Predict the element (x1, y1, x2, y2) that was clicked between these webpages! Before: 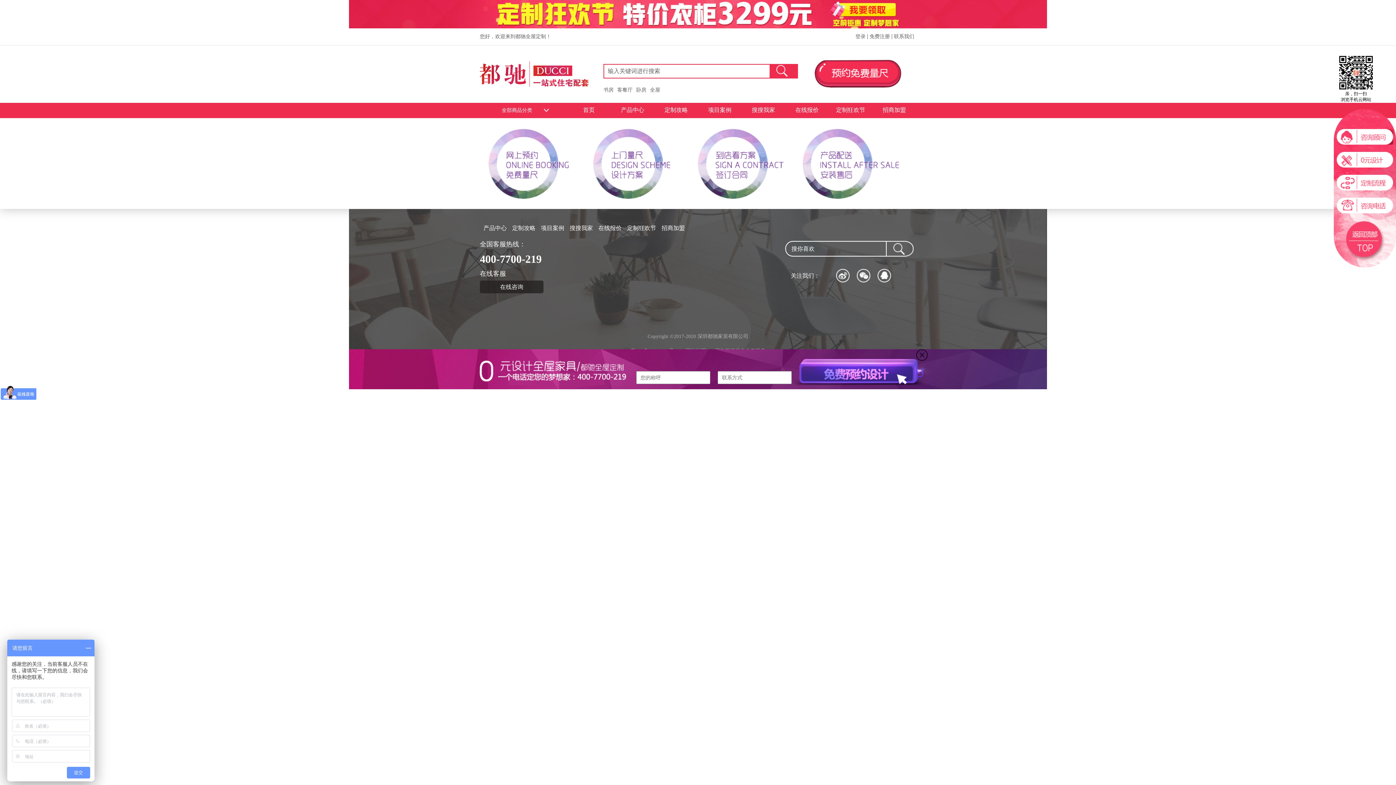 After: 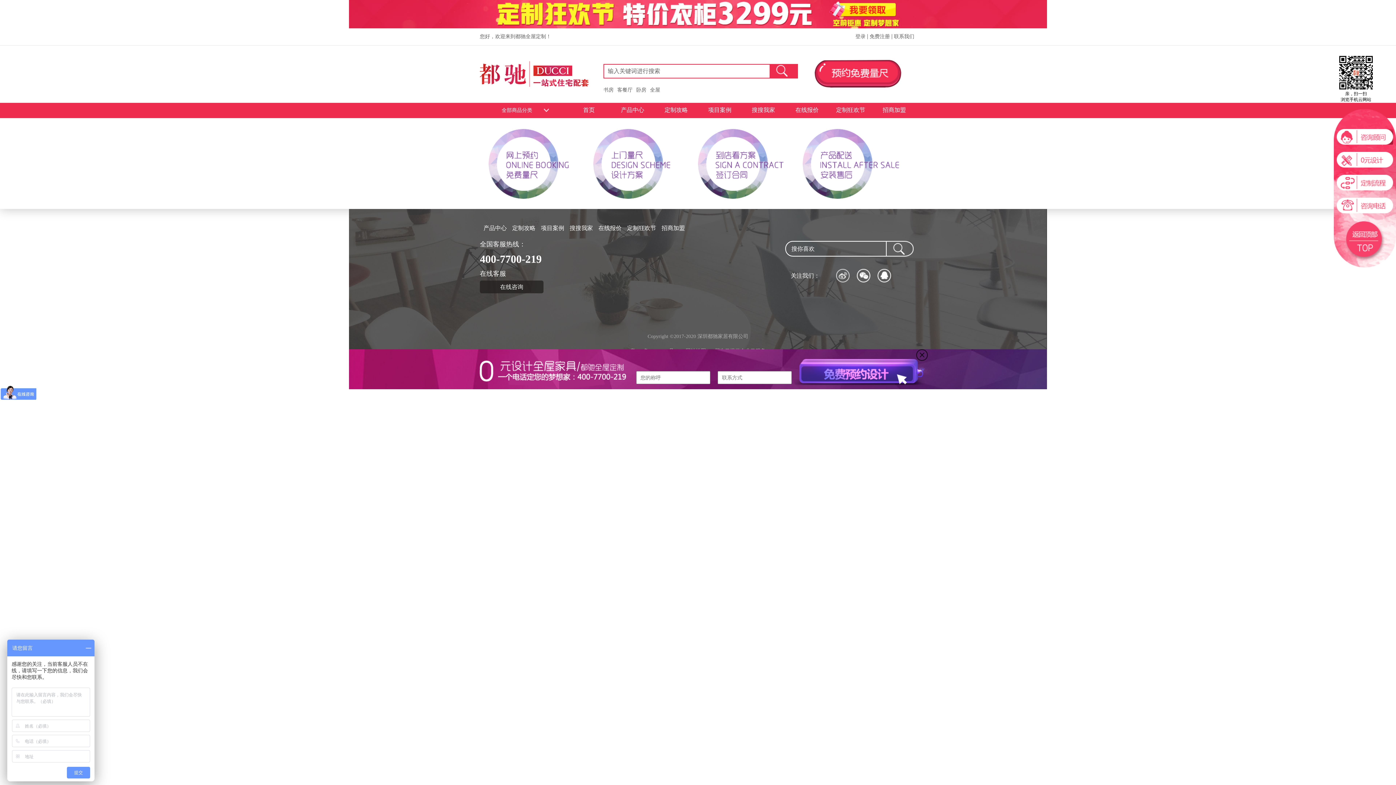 Action: bbox: (836, 269, 849, 282)